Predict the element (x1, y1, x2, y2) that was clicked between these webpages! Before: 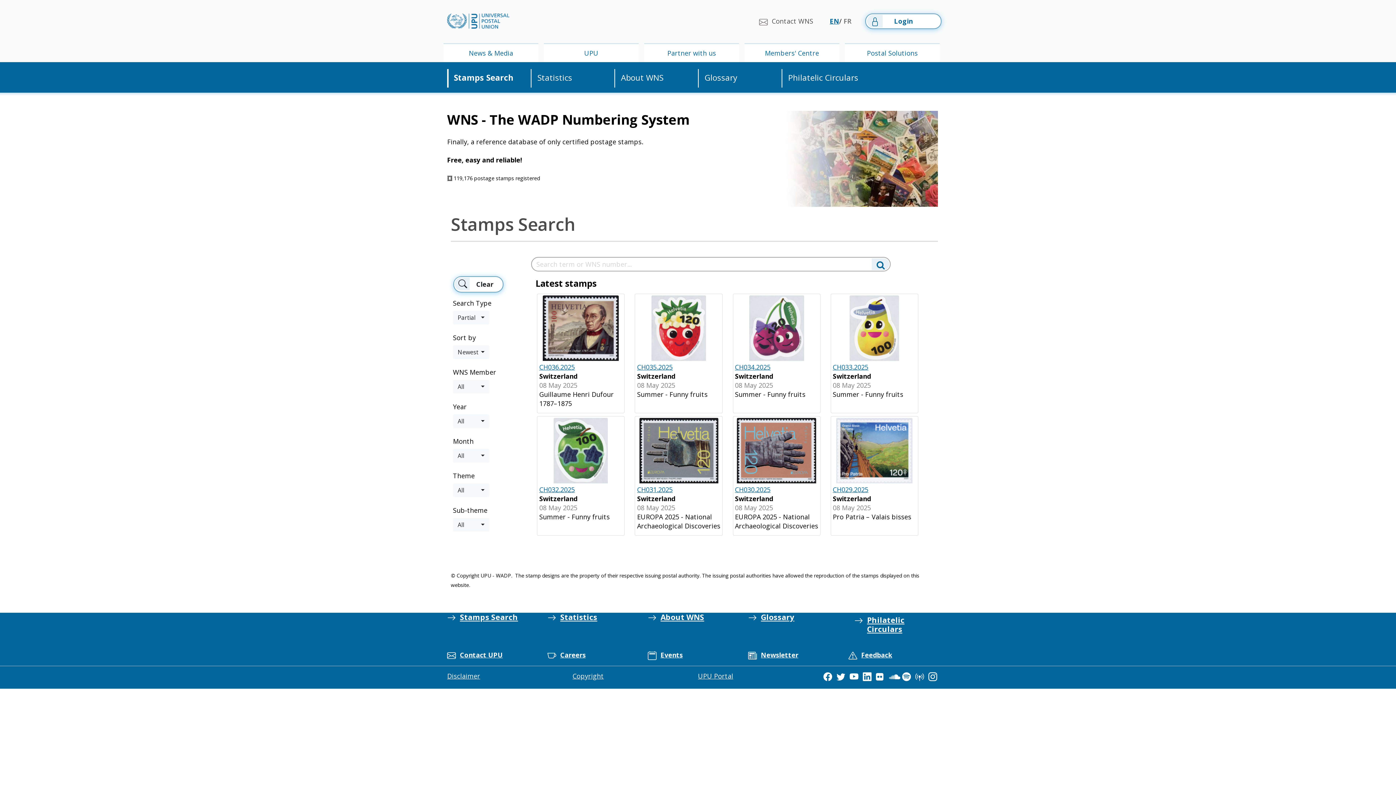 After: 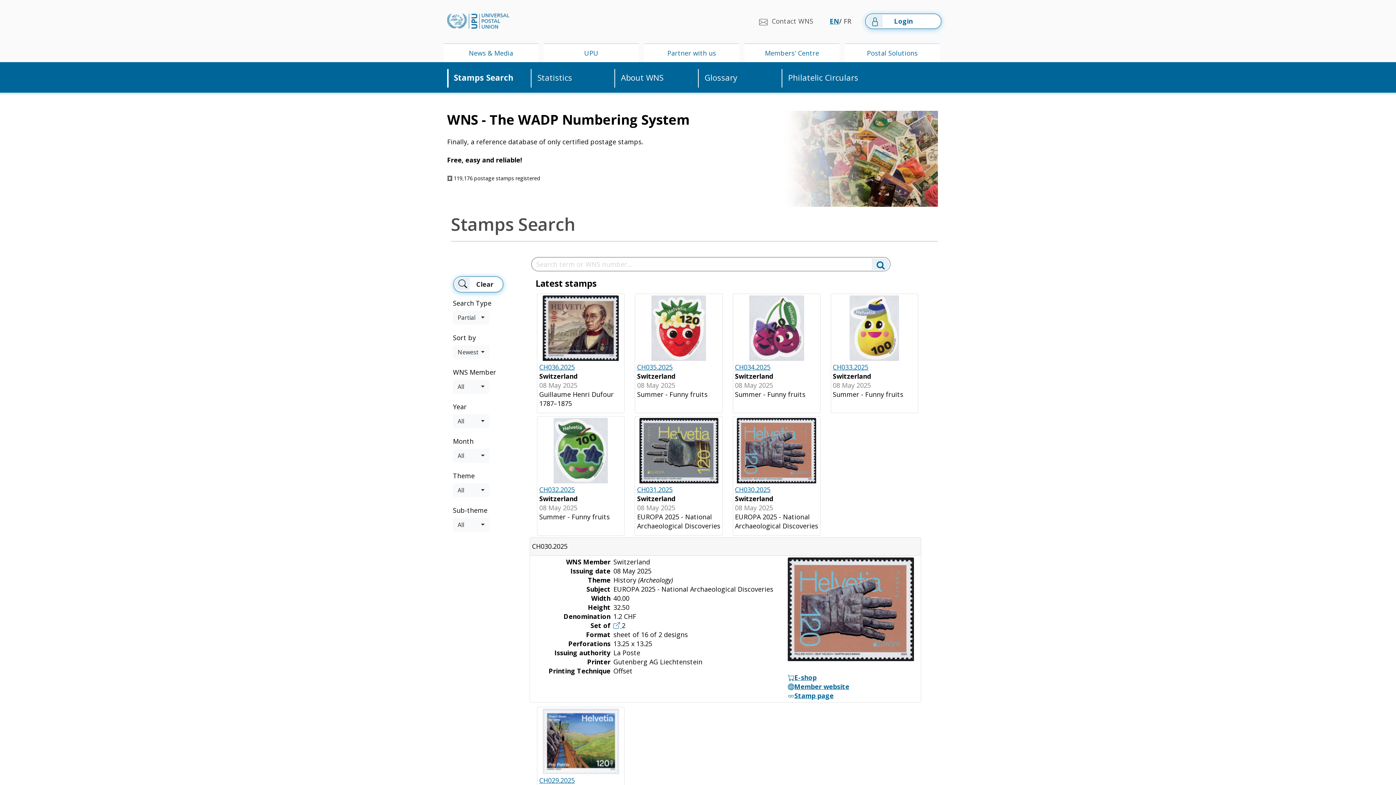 Action: bbox: (737, 445, 816, 454)